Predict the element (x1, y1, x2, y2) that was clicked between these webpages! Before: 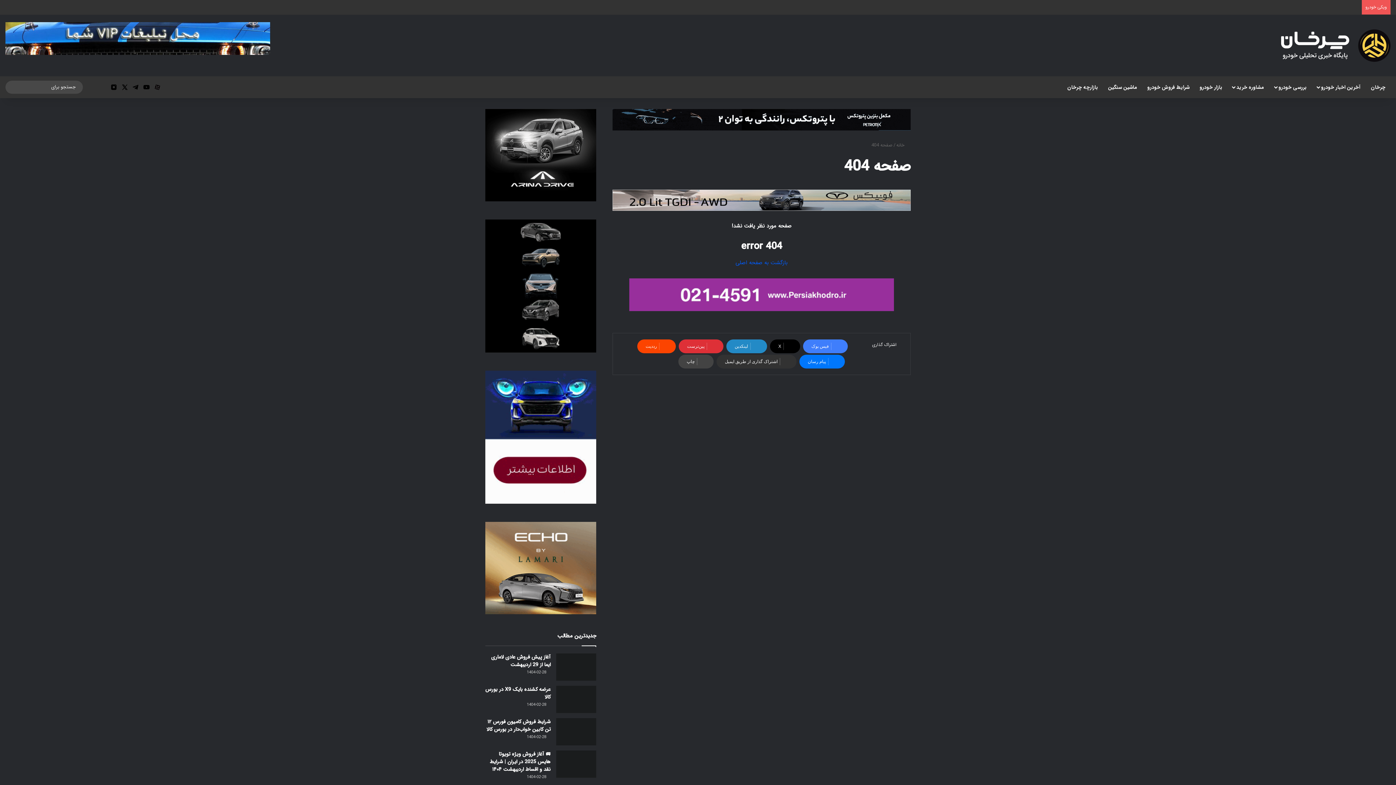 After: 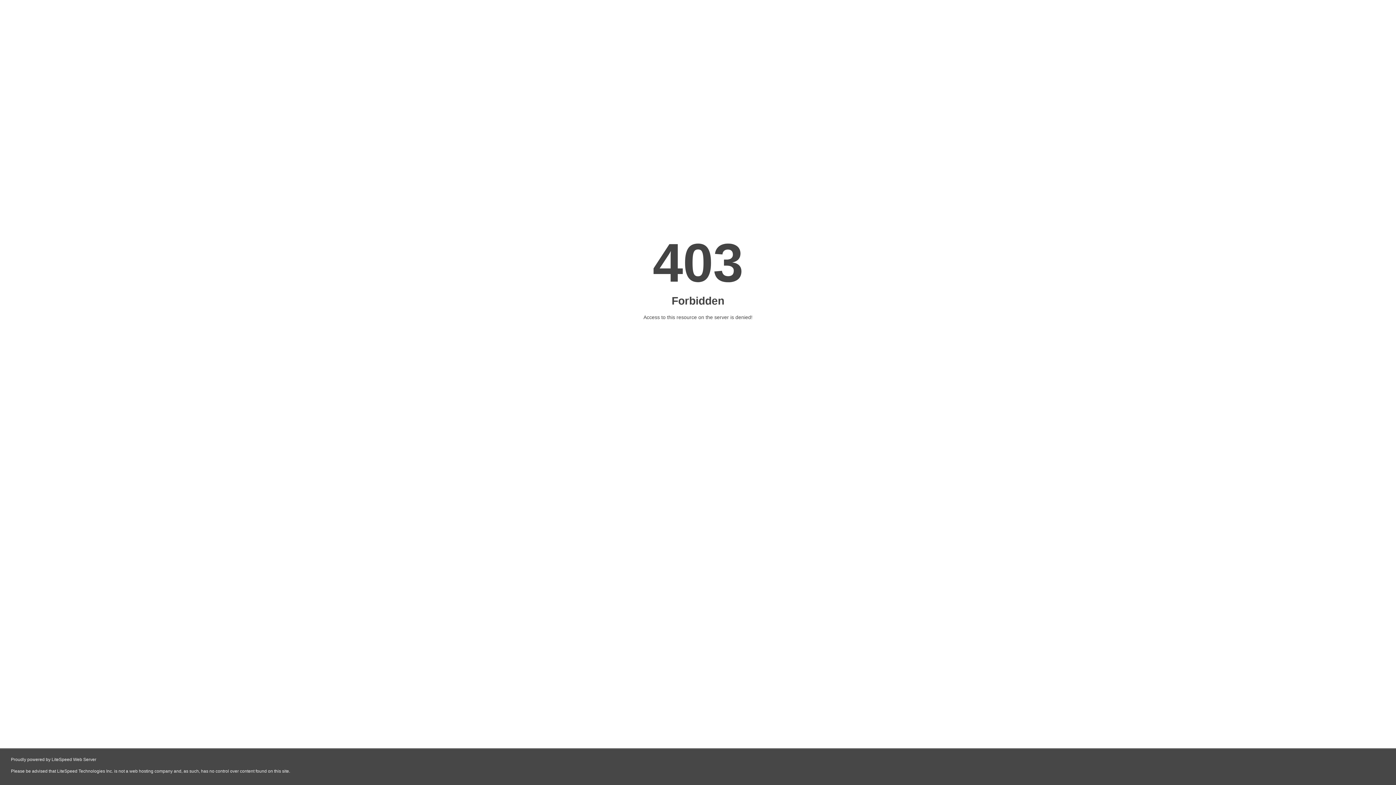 Action: bbox: (485, 522, 596, 614)